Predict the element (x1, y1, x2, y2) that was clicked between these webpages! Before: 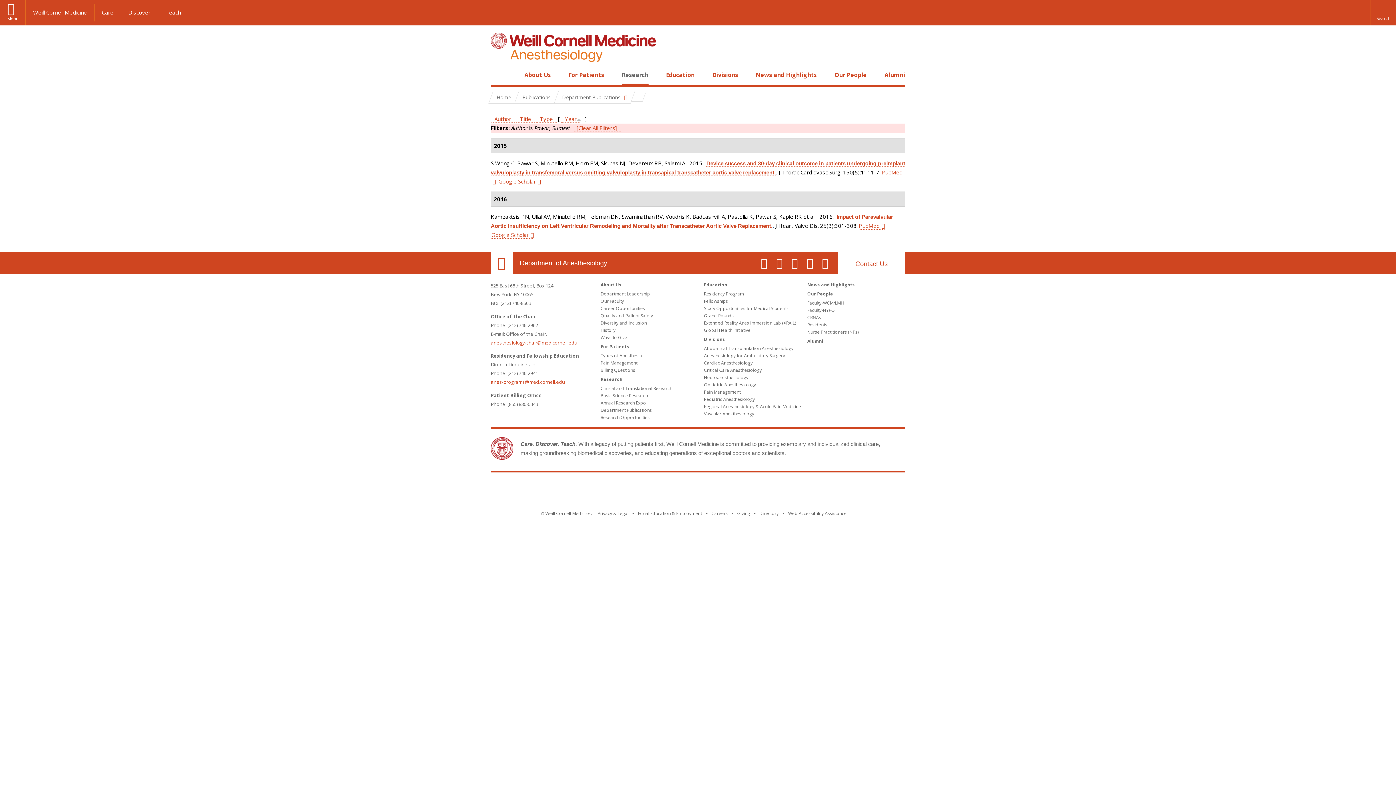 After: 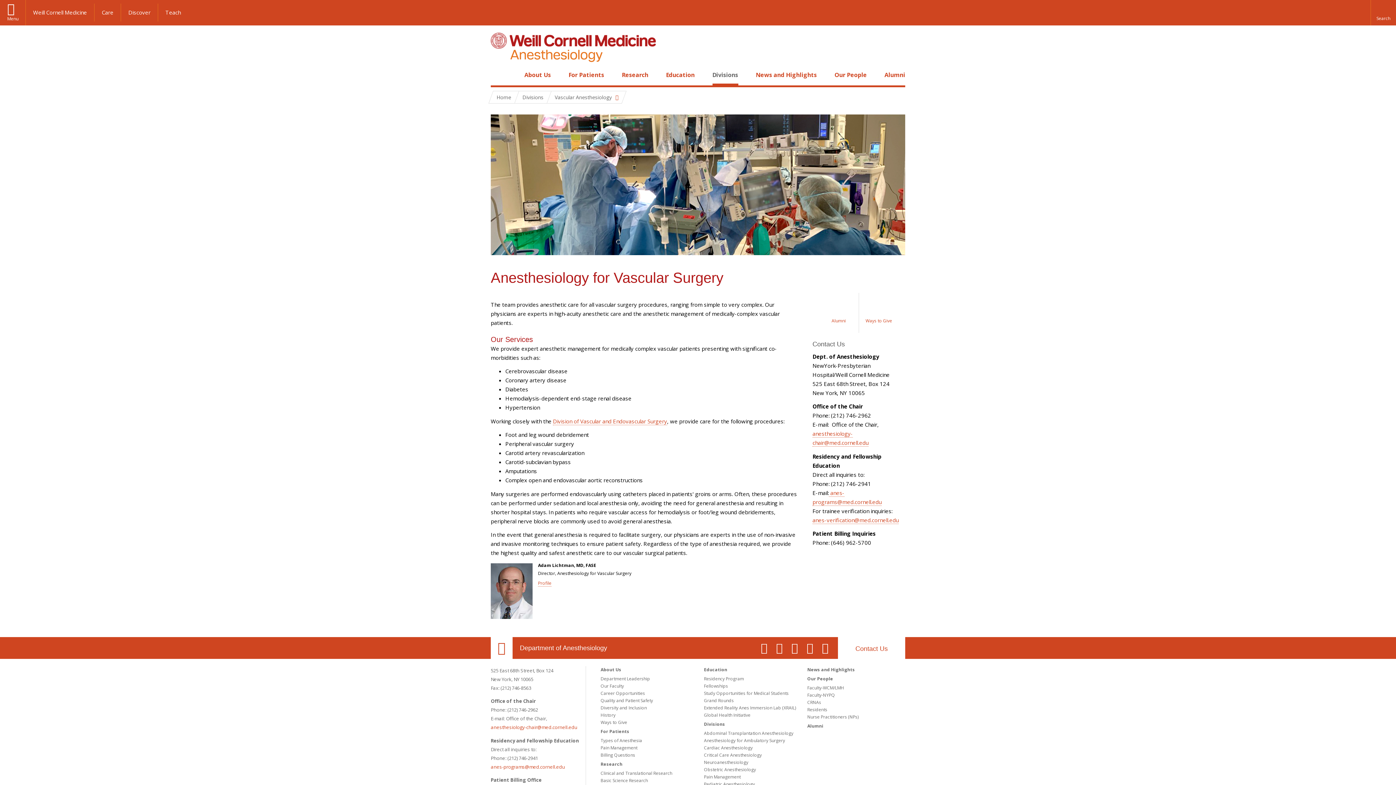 Action: bbox: (704, 410, 754, 417) label: Vascular Anesthesiology